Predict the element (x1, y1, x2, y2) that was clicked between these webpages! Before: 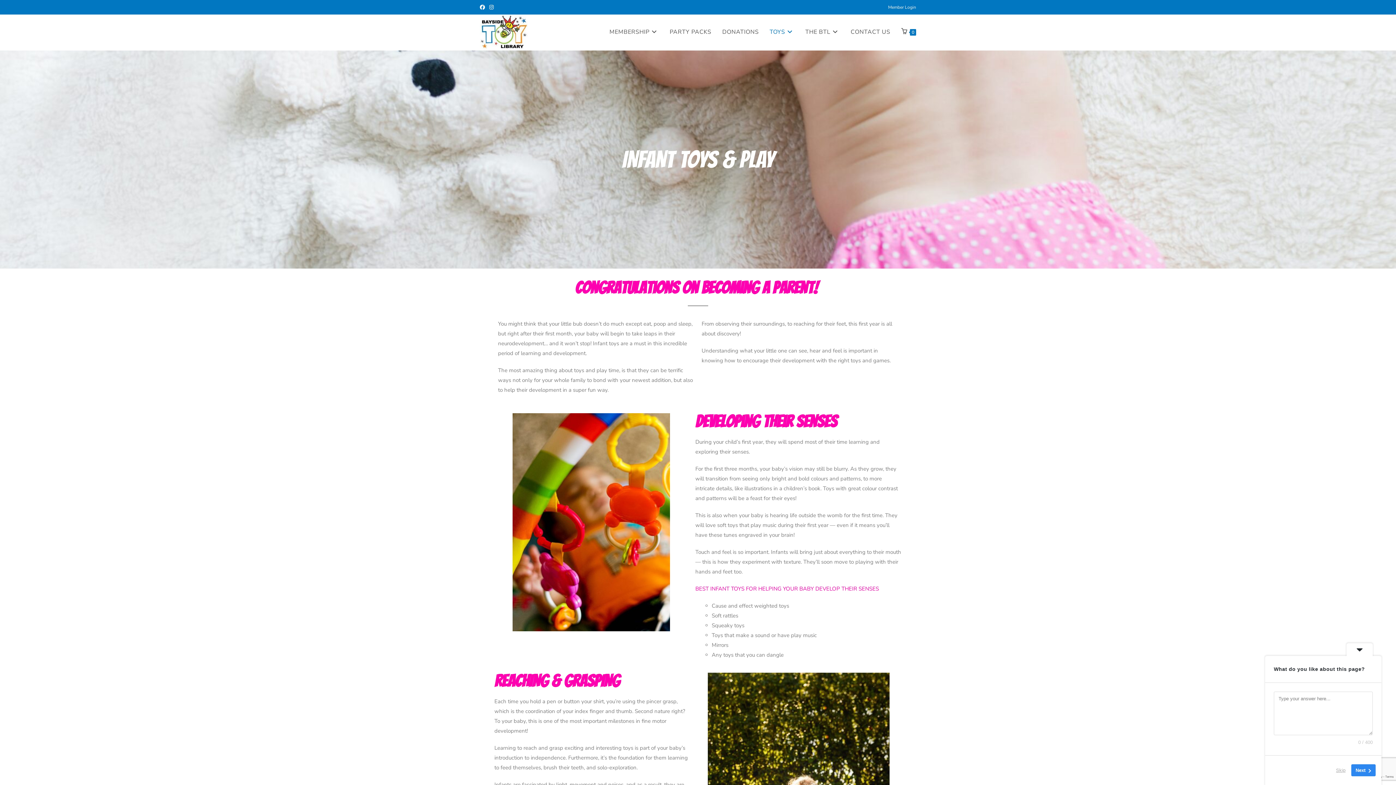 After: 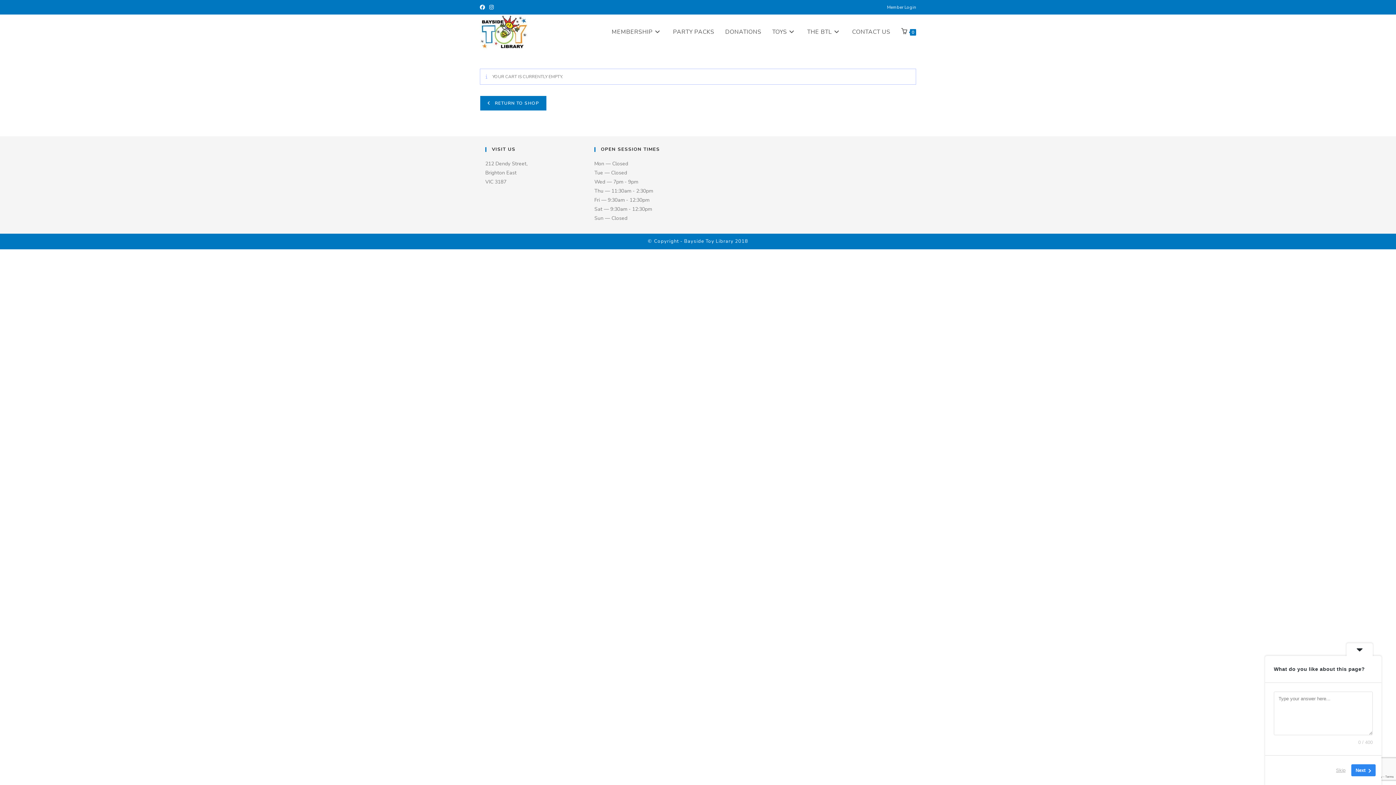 Action: bbox: (896, 14, 921, 49) label: 0